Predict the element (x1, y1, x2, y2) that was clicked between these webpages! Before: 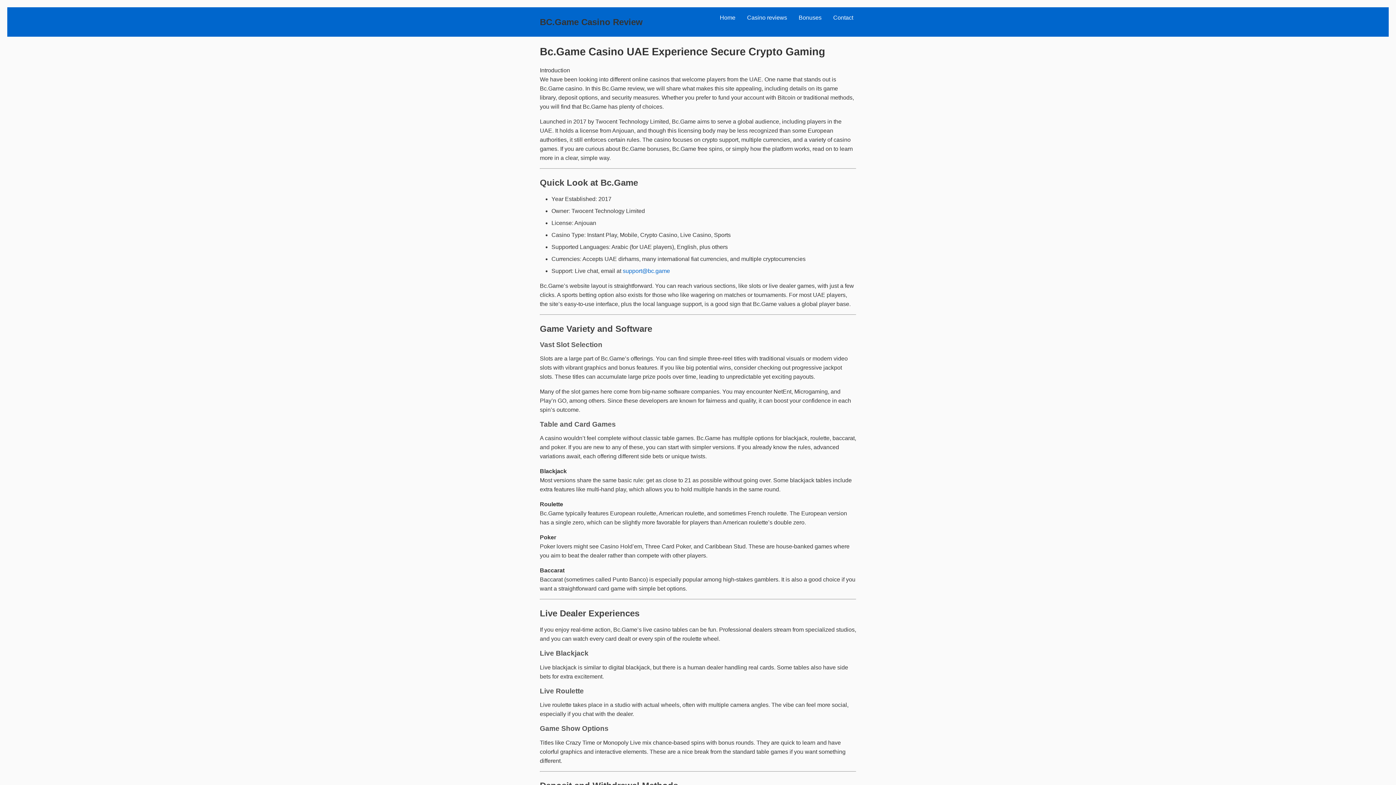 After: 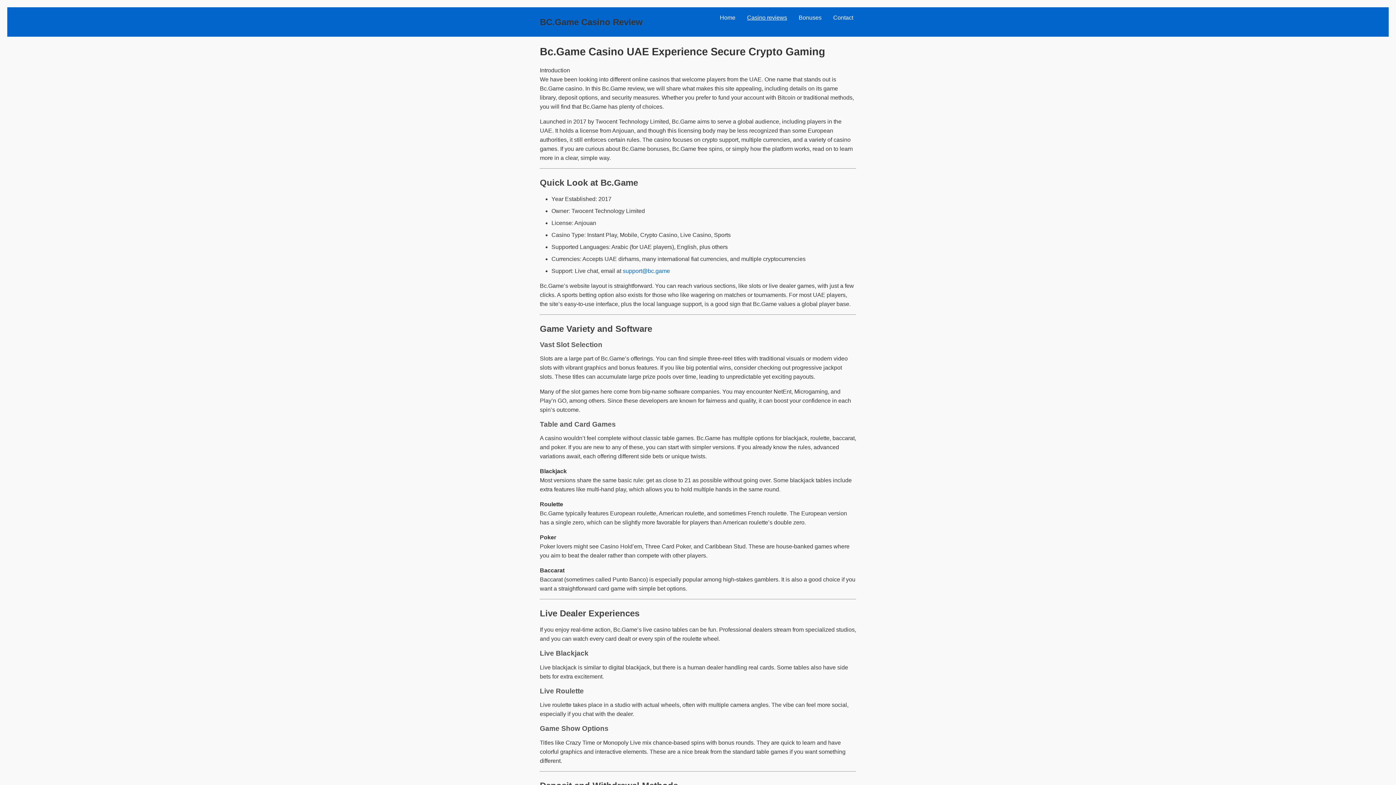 Action: label: Casino reviews bbox: (744, 11, 790, 23)